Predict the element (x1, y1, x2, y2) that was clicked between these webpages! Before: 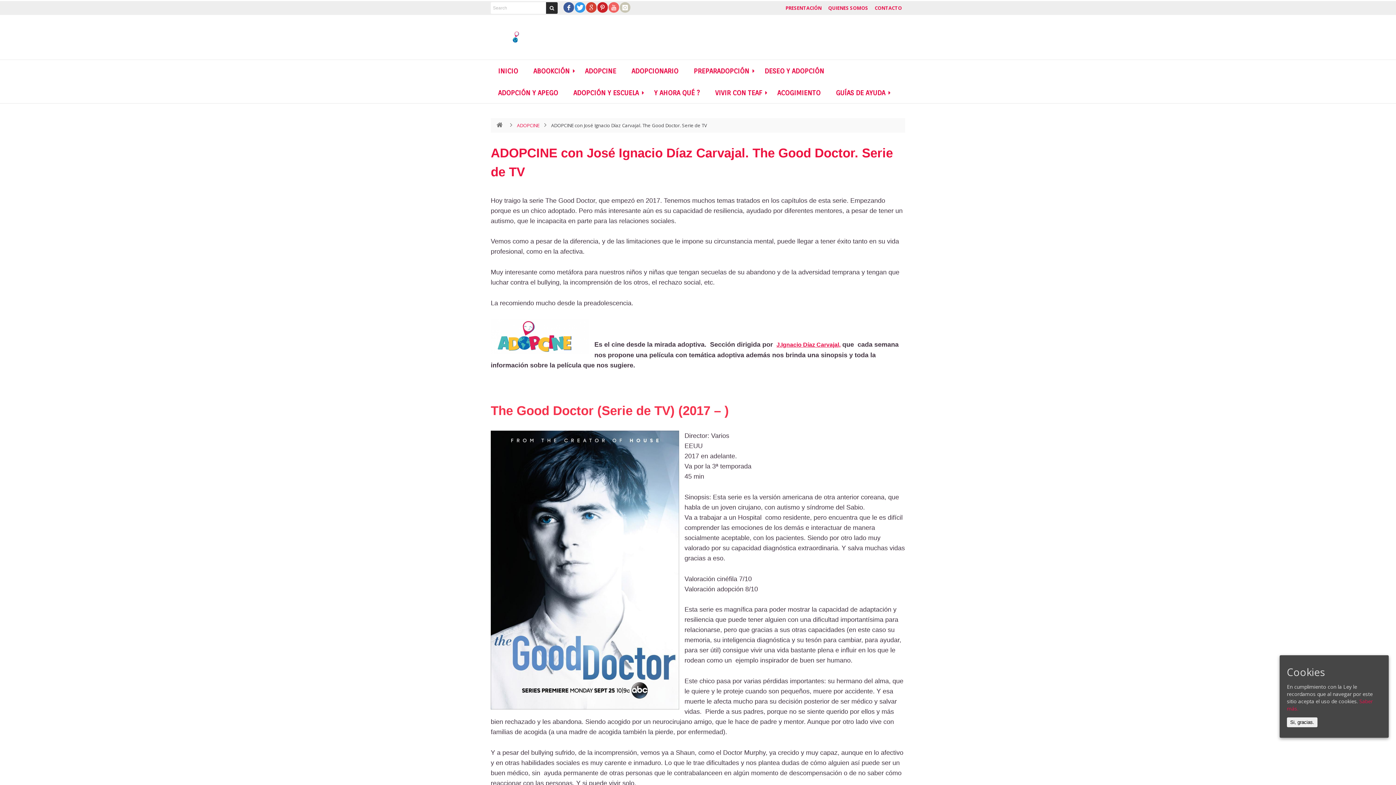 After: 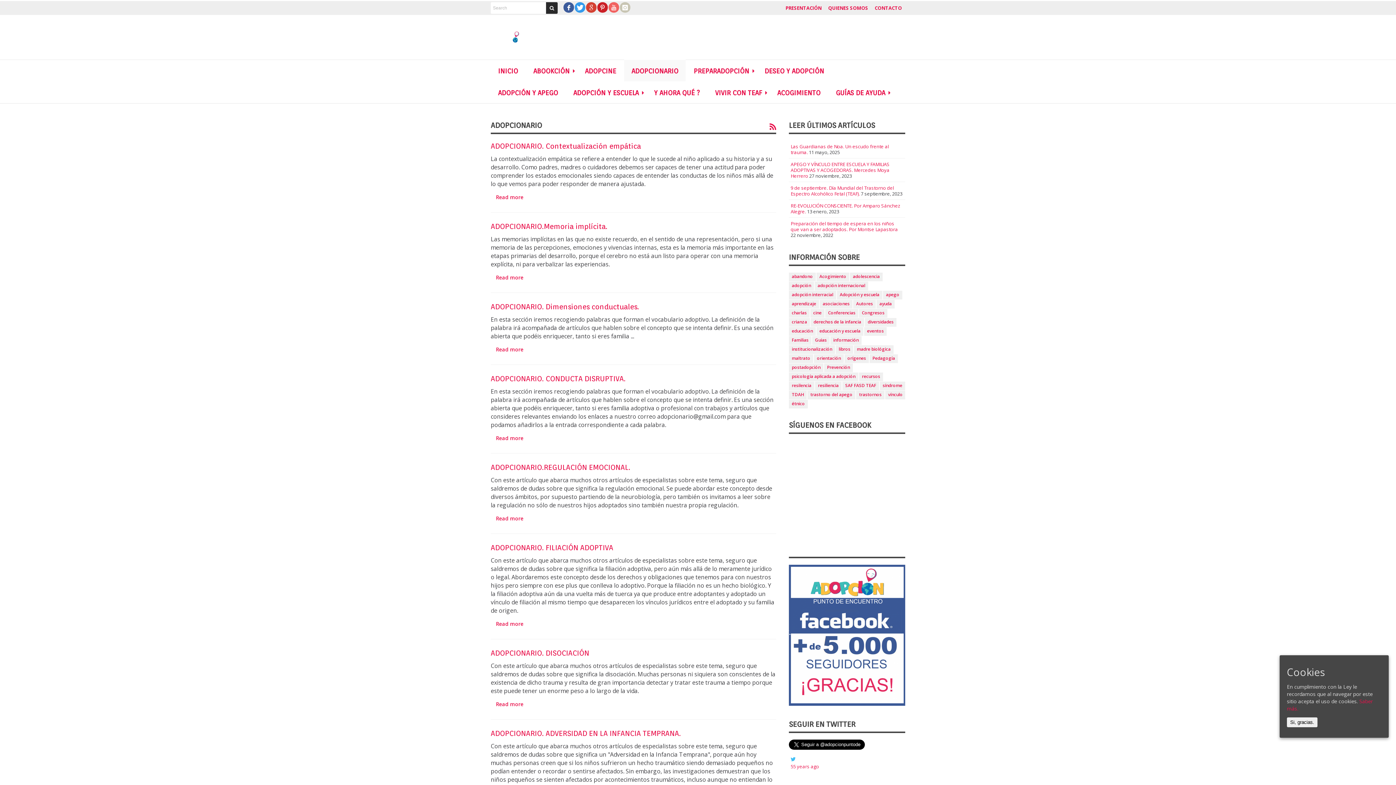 Action: label: ADOPCIONARIO bbox: (624, 59, 685, 81)